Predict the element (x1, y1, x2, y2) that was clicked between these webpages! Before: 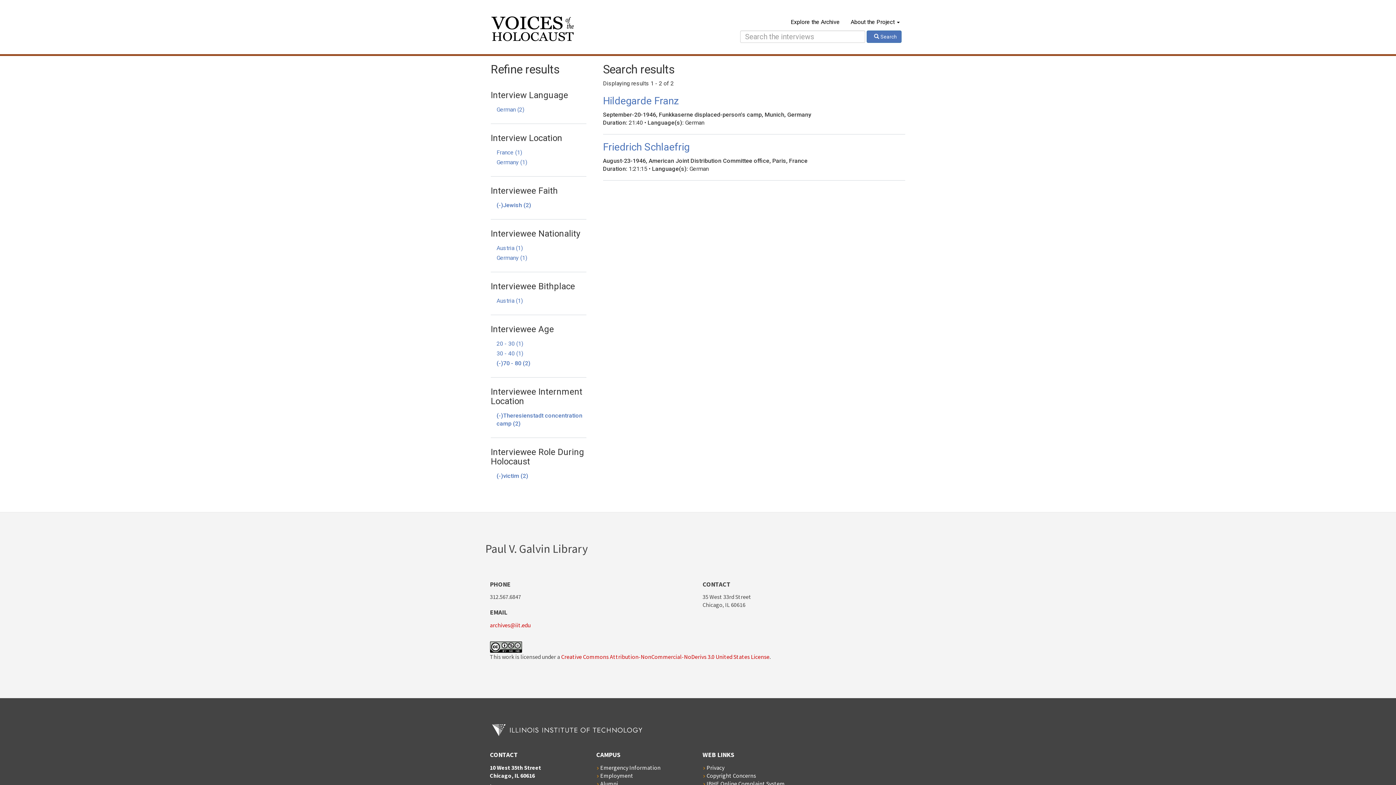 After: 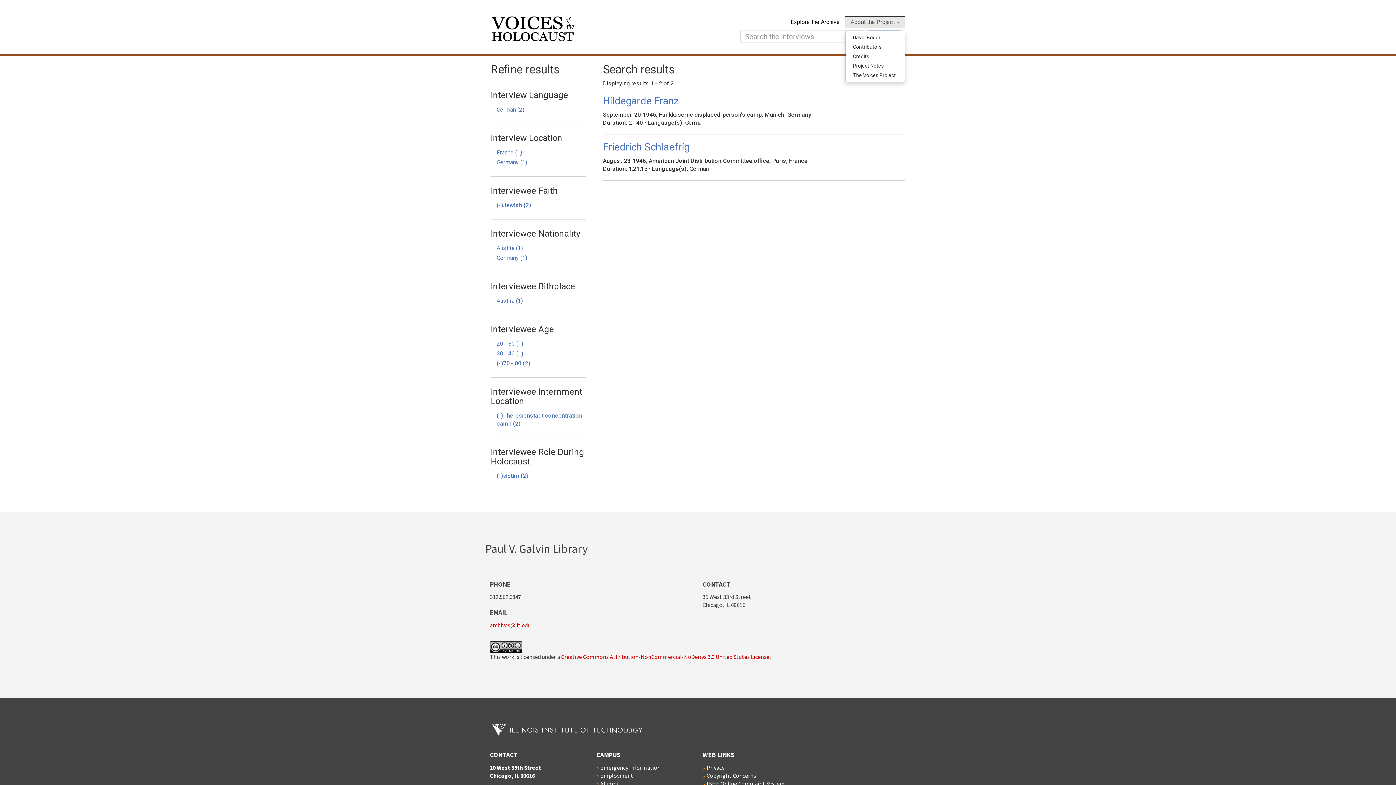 Action: label: About the Project  bbox: (845, 16, 905, 27)